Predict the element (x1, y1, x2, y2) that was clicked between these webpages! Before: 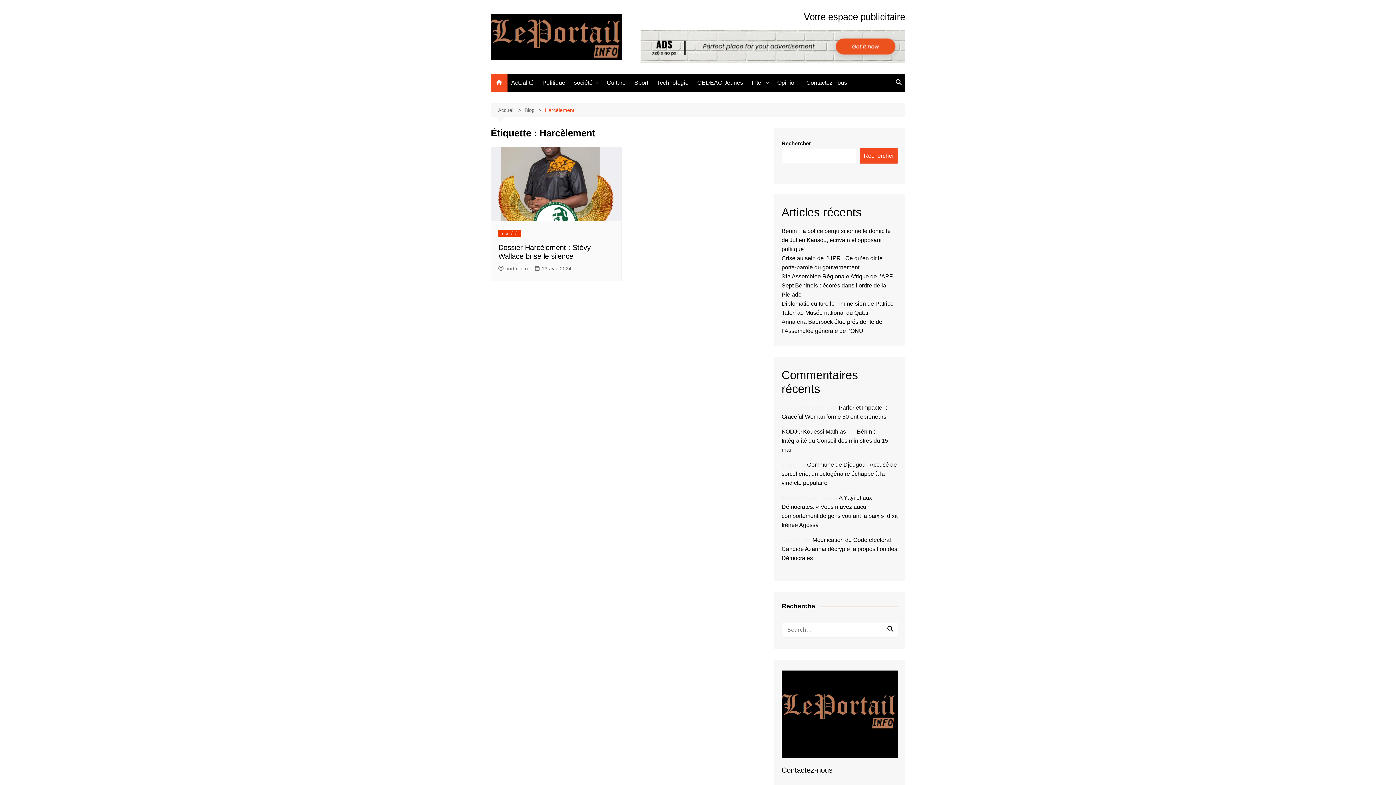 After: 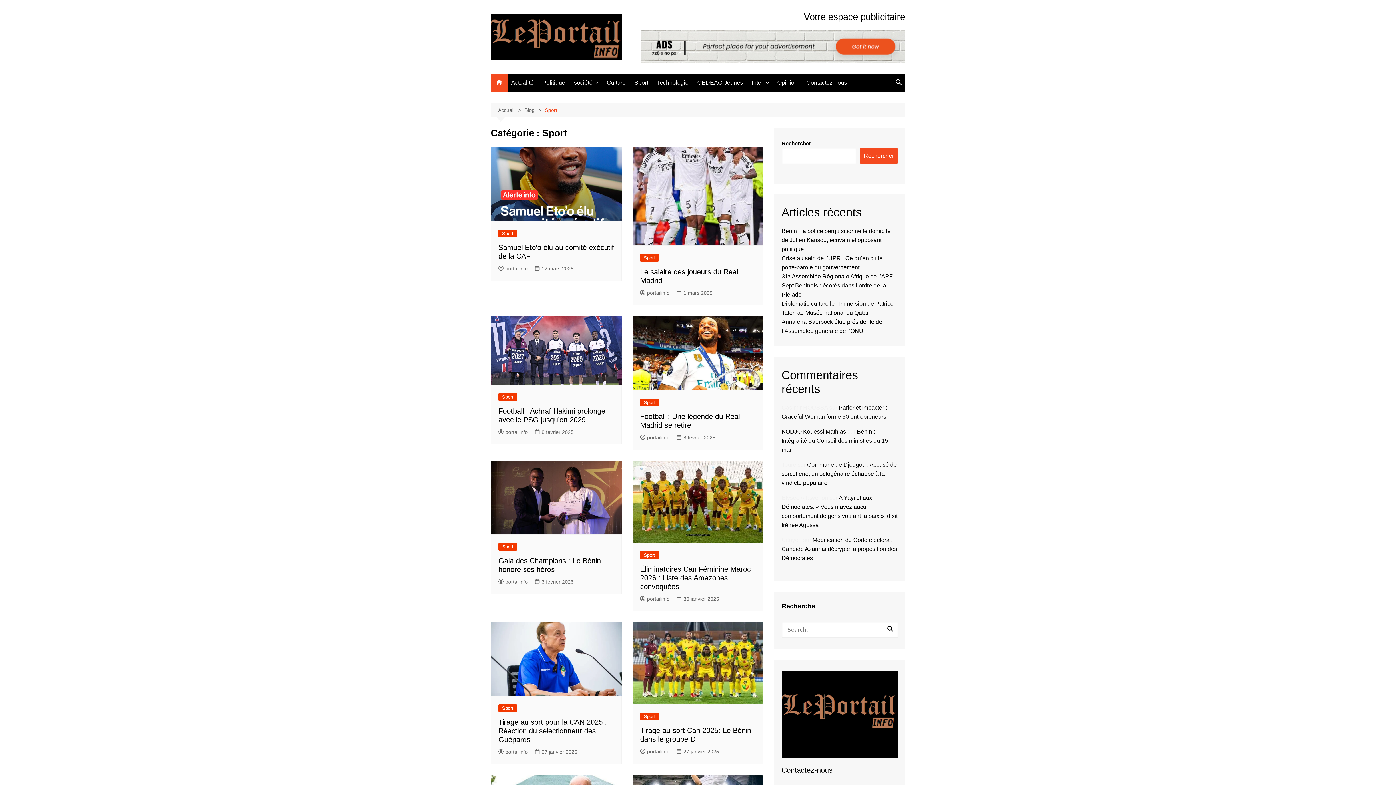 Action: label: Sport bbox: (630, 74, 652, 91)